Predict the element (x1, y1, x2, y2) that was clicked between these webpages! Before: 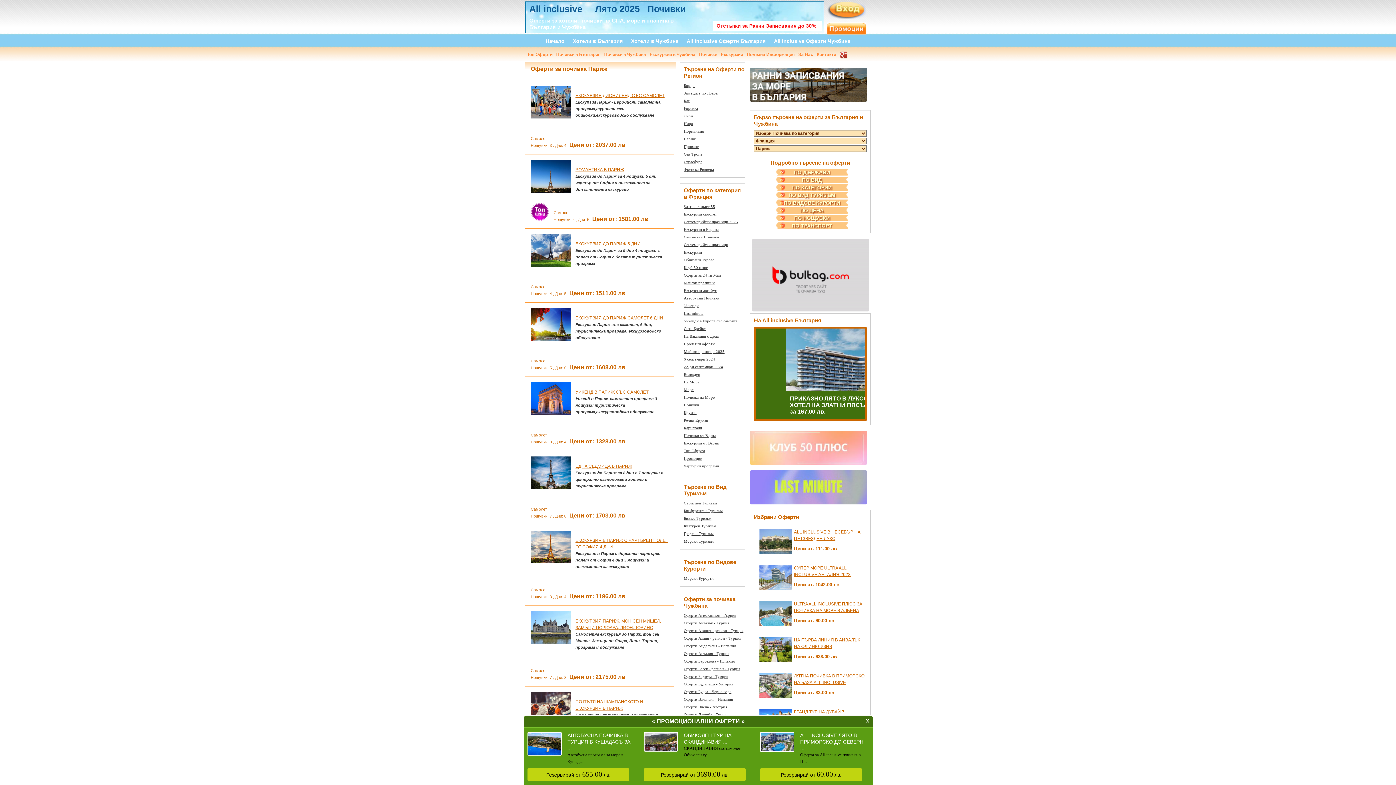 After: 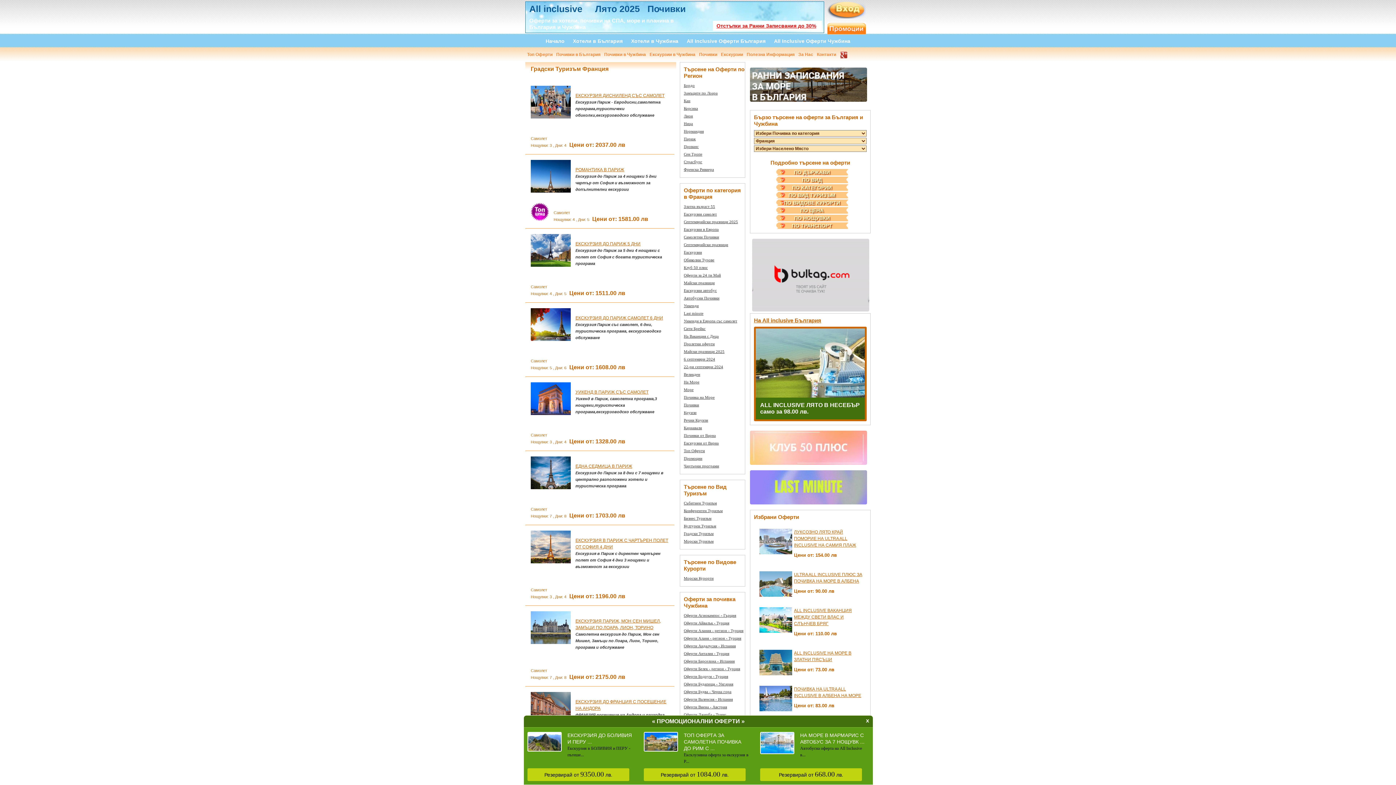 Action: label: Градски Туризъм bbox: (684, 531, 713, 536)